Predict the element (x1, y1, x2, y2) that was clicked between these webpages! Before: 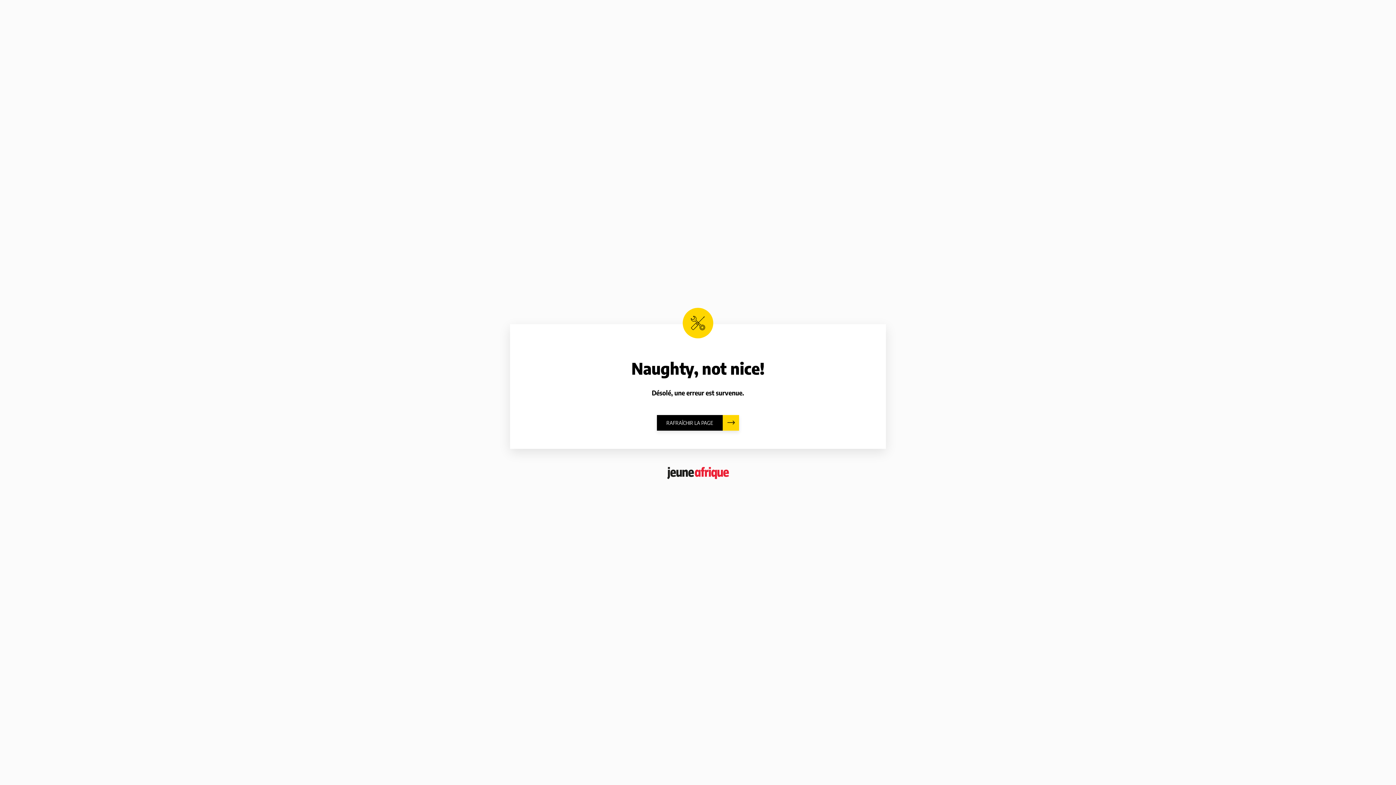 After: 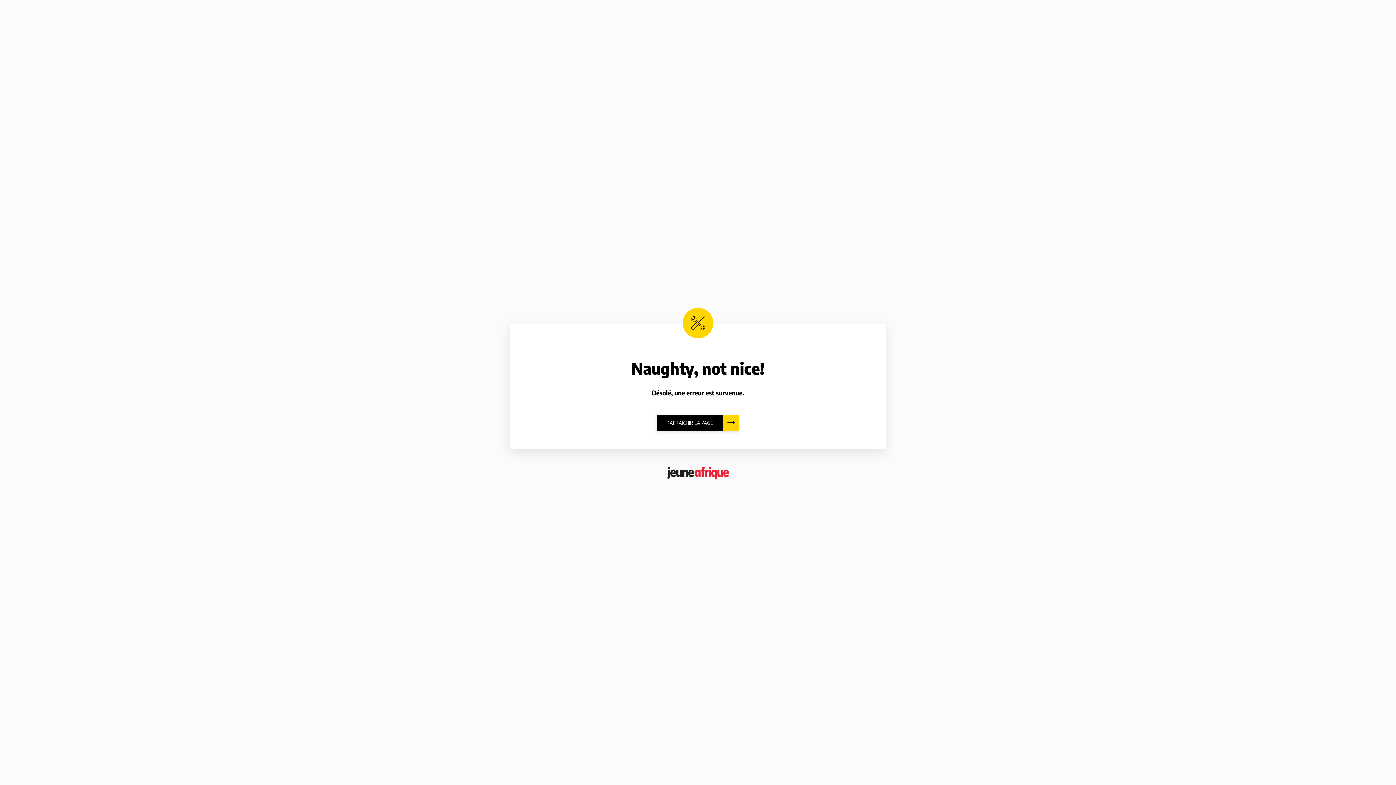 Action: bbox: (657, 415, 739, 430) label: RAFRAÎCHIR LA PAGE